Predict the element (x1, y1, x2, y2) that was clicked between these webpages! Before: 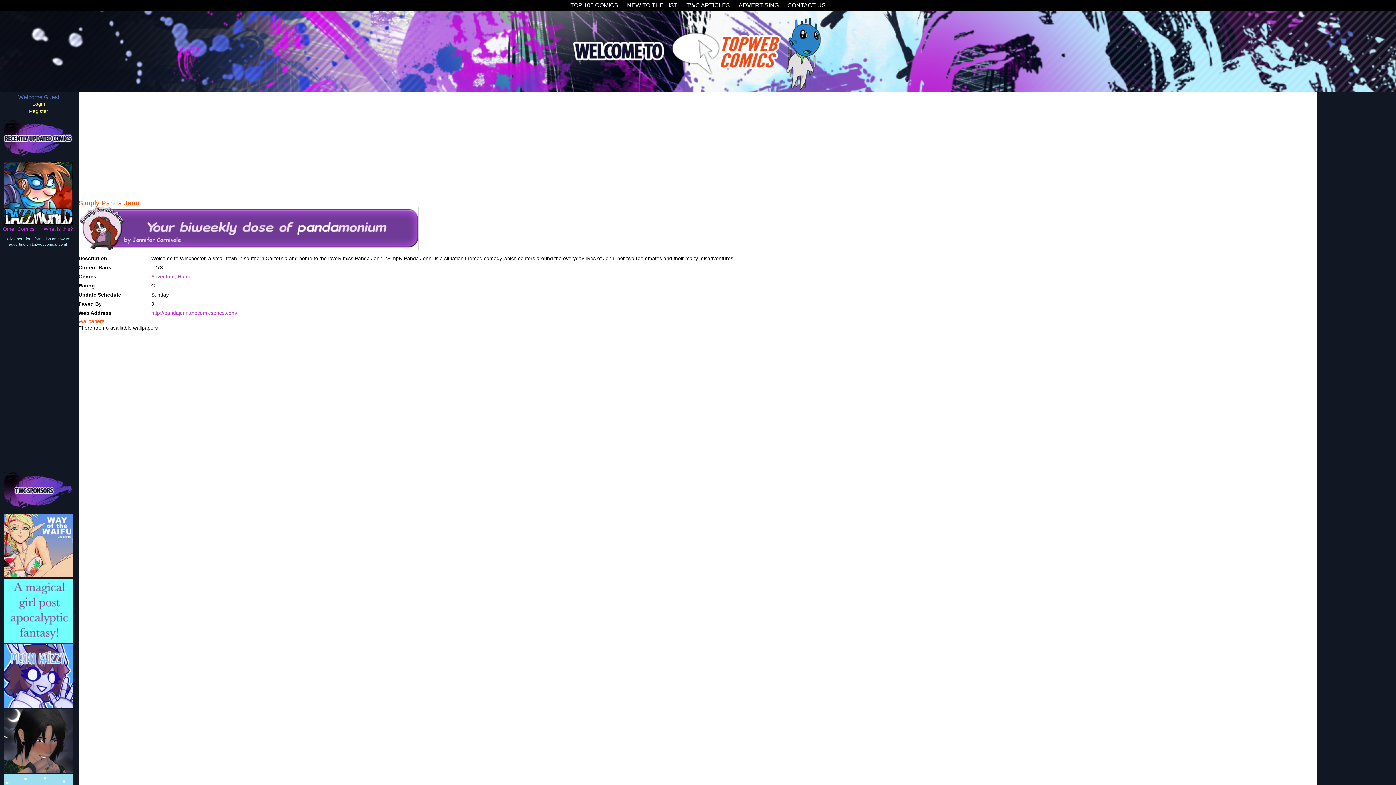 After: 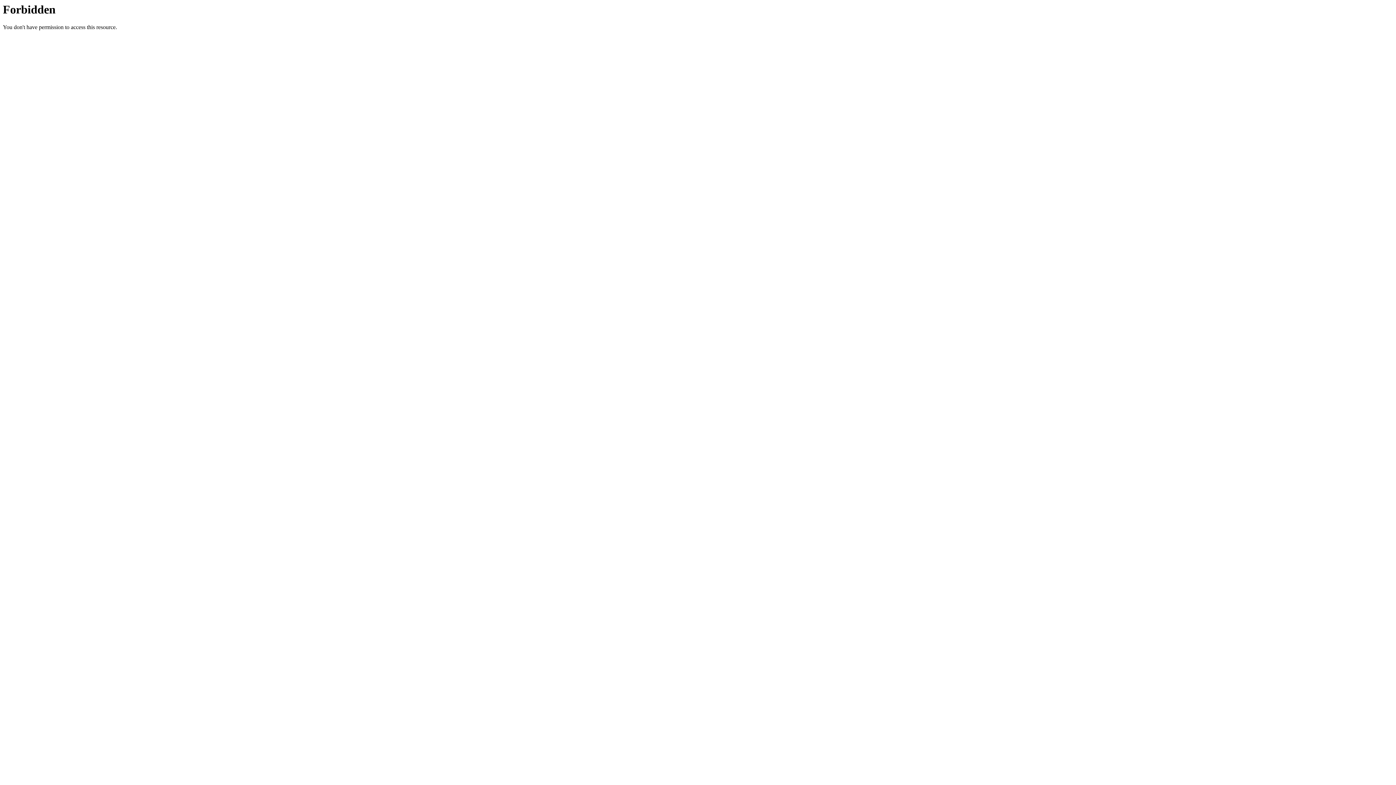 Action: bbox: (151, 310, 237, 316) label: http://pandajenn.thecomicseries.com/